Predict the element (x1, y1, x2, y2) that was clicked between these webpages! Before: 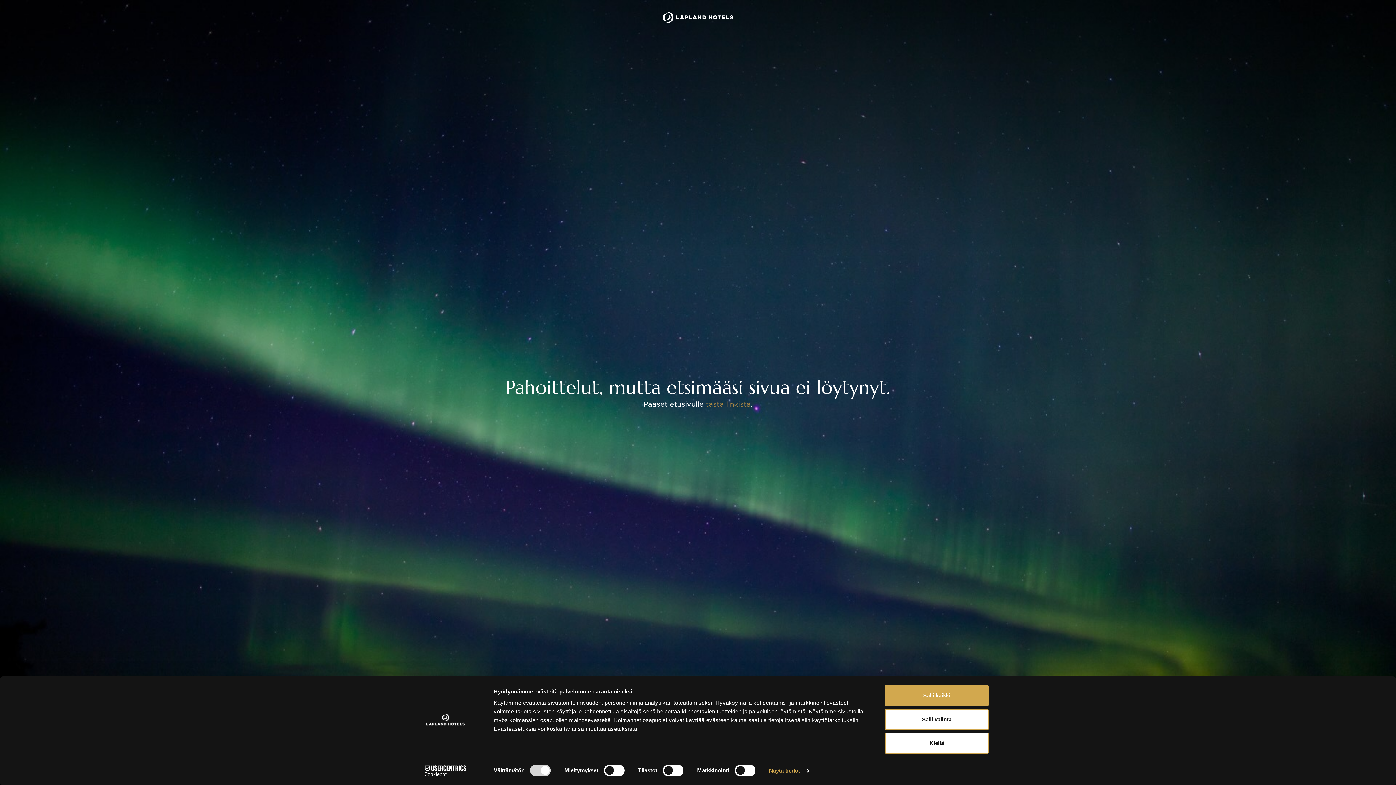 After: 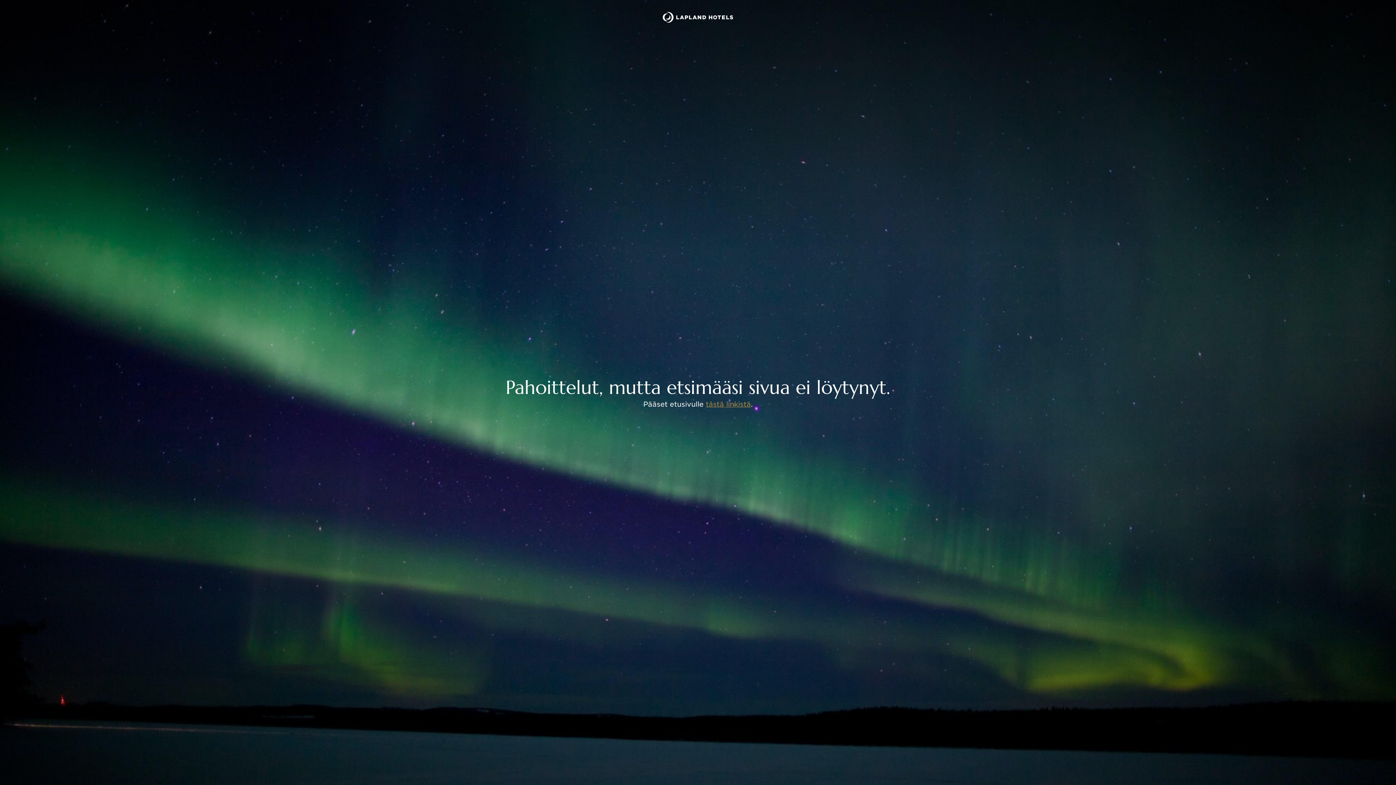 Action: label: Salli kaikki bbox: (885, 685, 989, 706)